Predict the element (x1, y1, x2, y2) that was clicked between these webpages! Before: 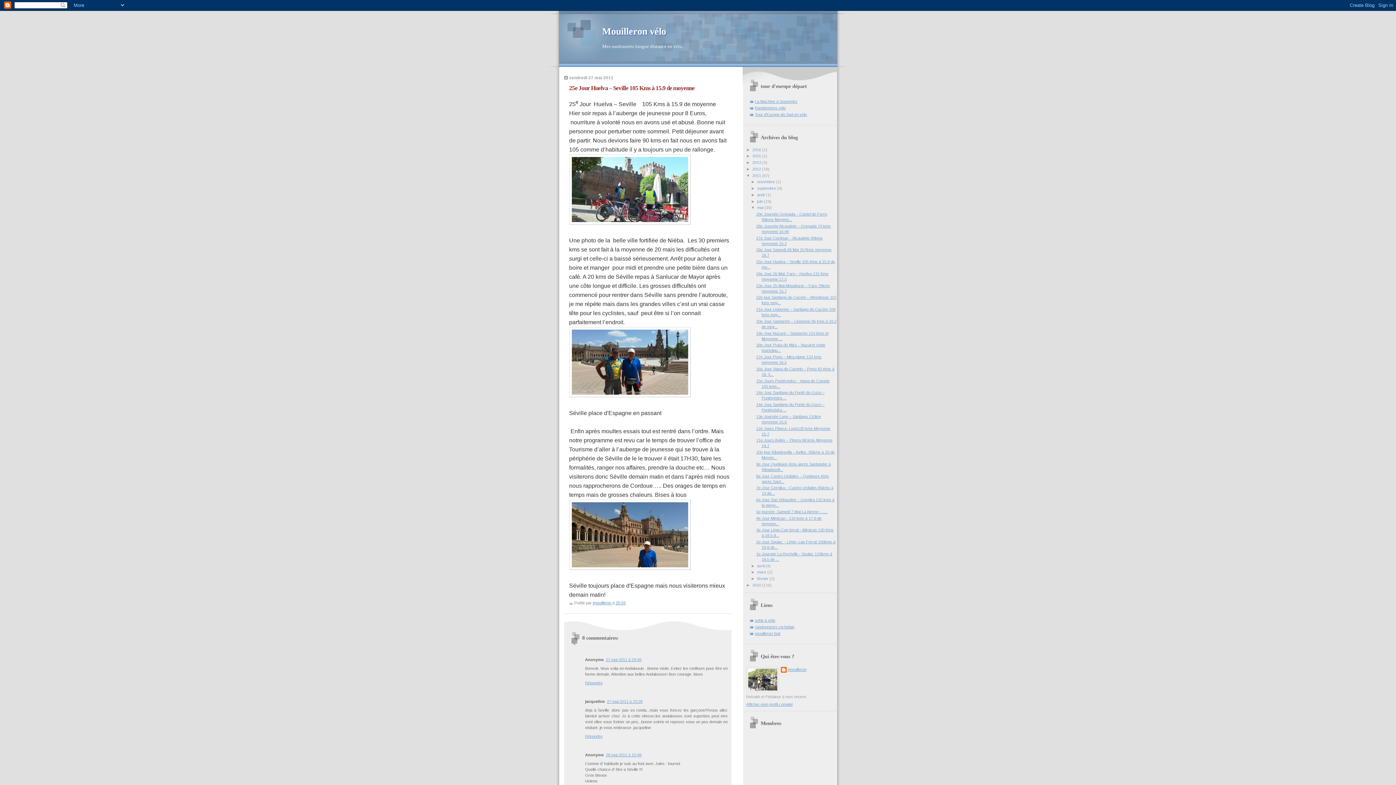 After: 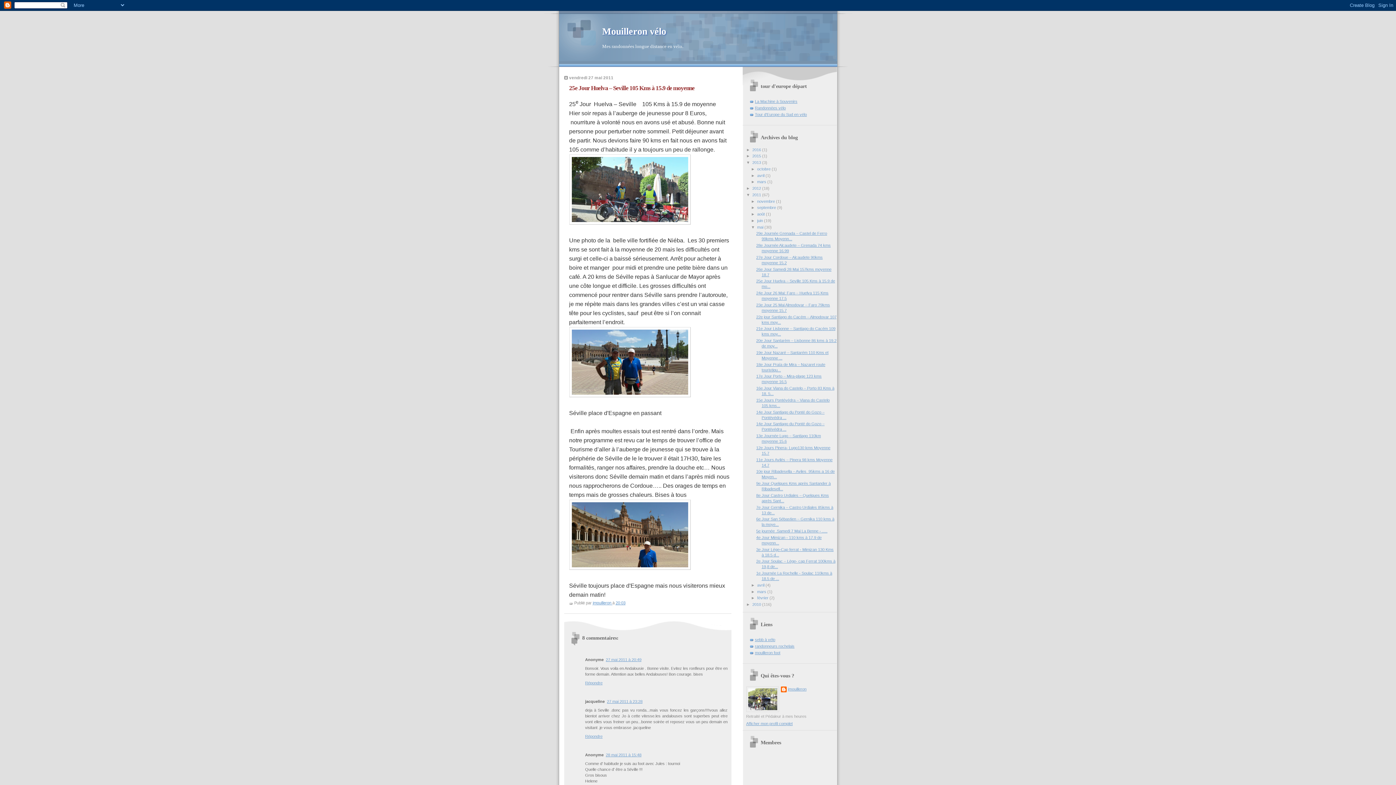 Action: bbox: (746, 160, 752, 164) label: ►  